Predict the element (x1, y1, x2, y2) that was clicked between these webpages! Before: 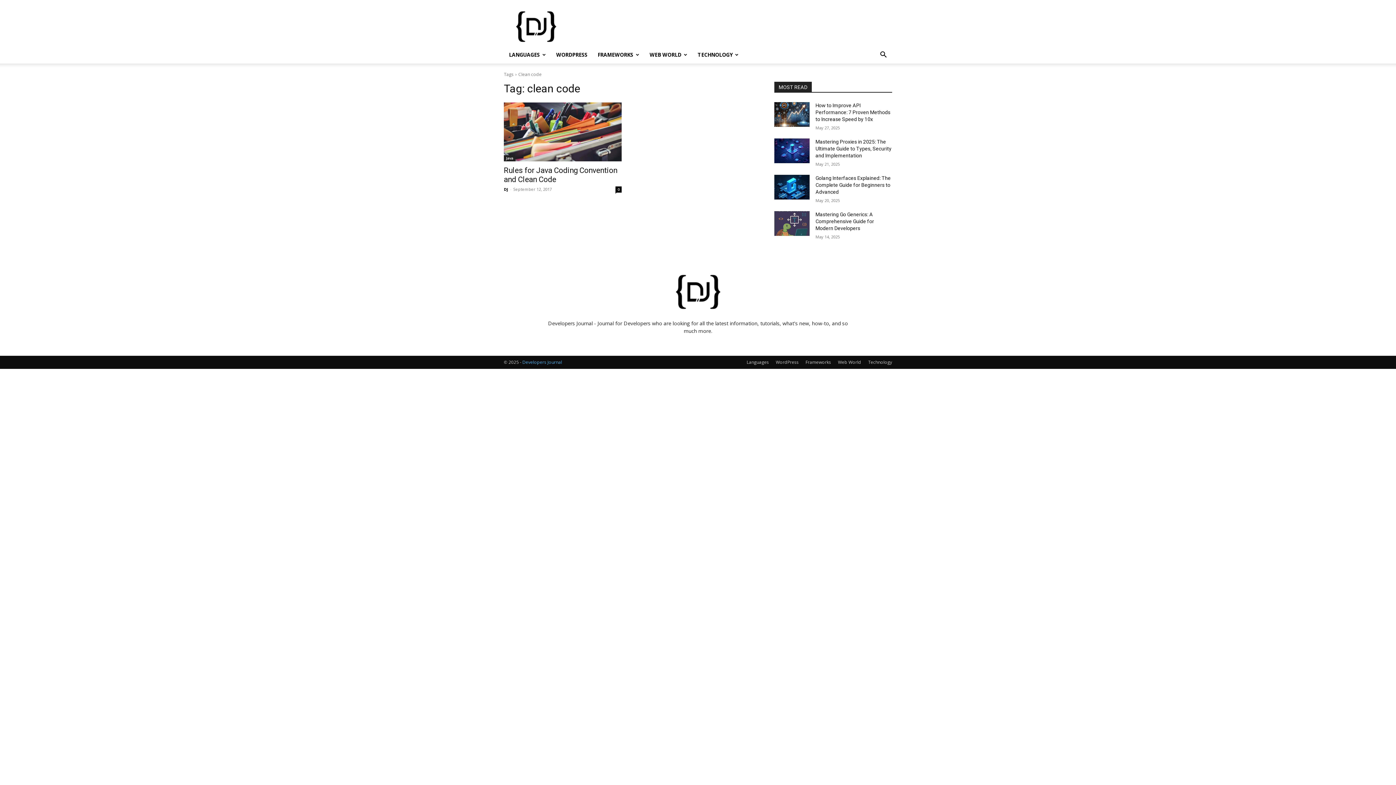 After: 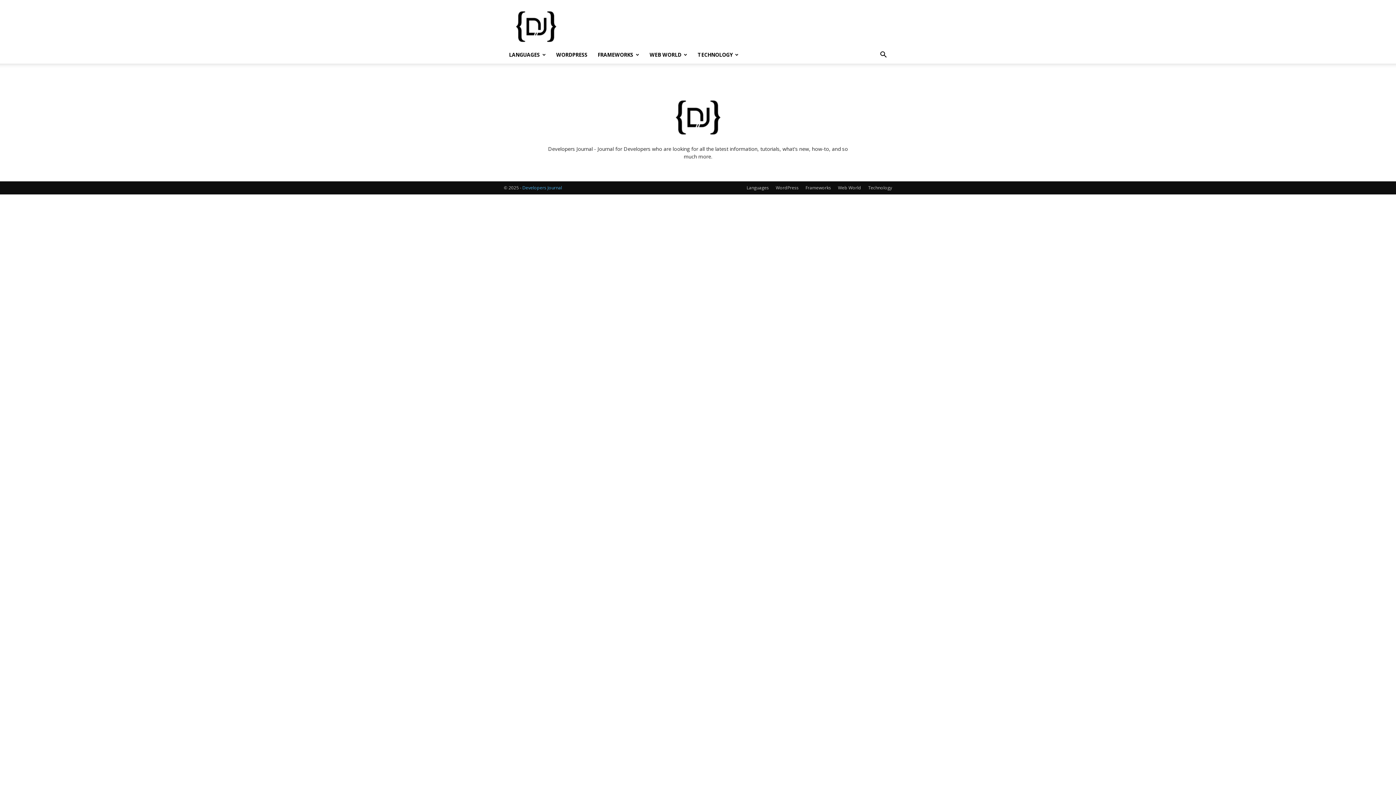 Action: bbox: (673, 305, 722, 311)